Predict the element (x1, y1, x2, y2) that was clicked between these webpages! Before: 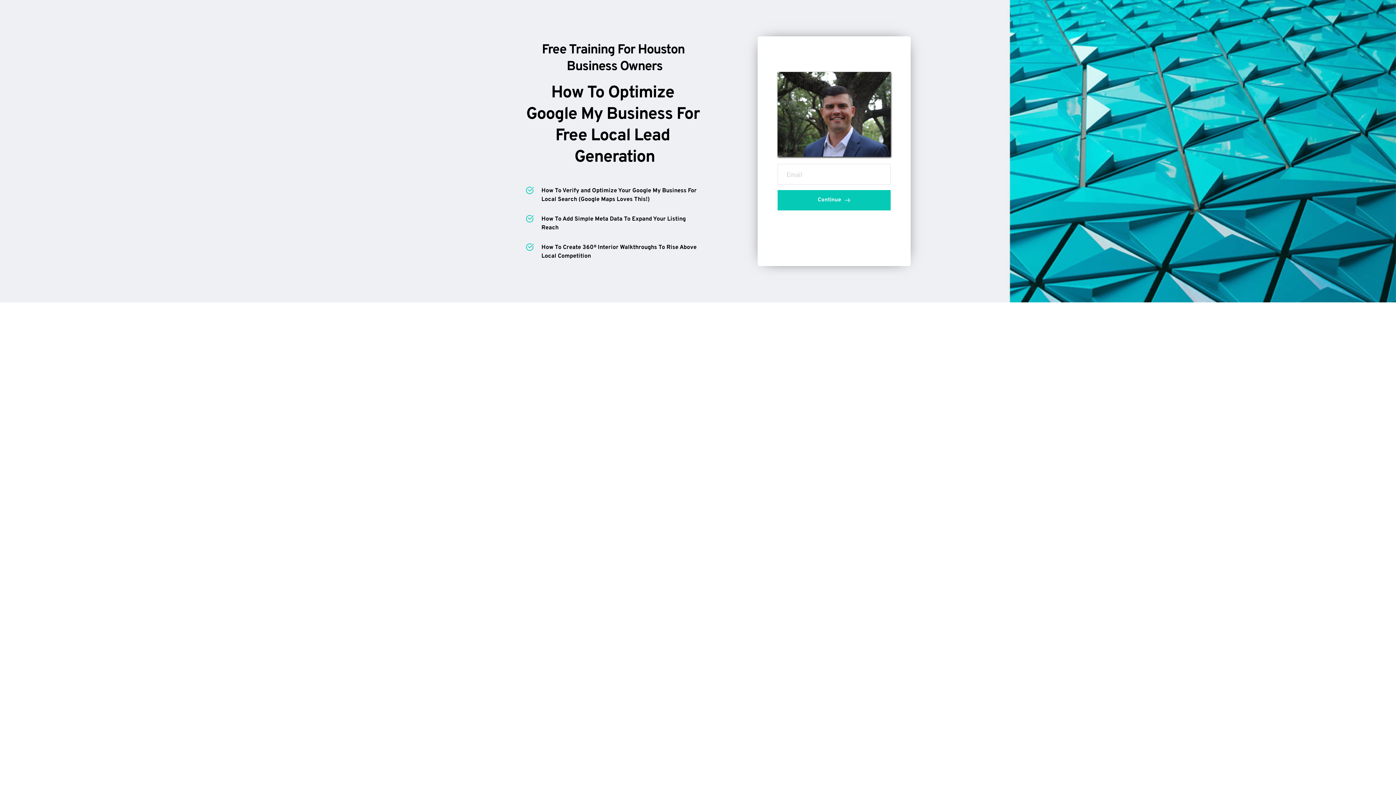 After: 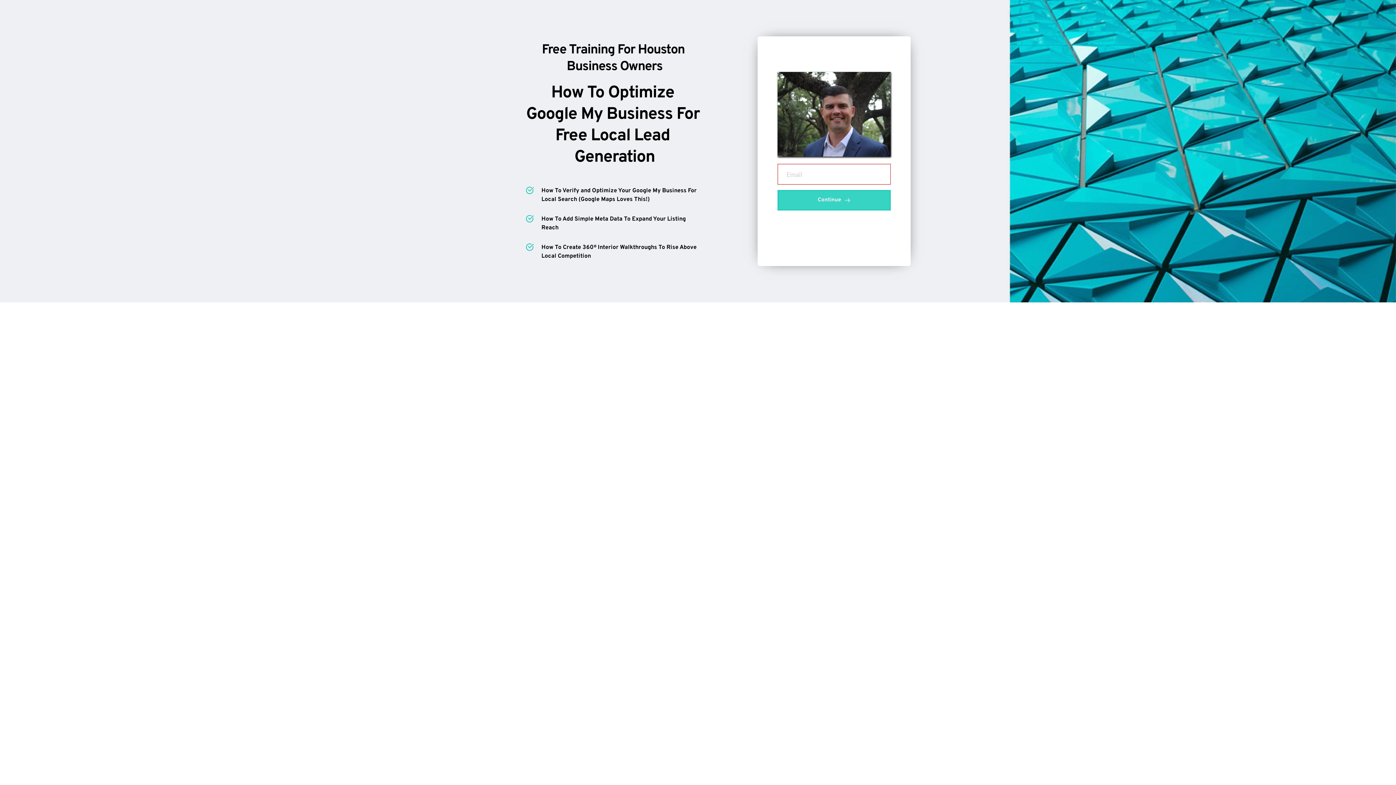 Action: bbox: (777, 190, 890, 210) label: Continue